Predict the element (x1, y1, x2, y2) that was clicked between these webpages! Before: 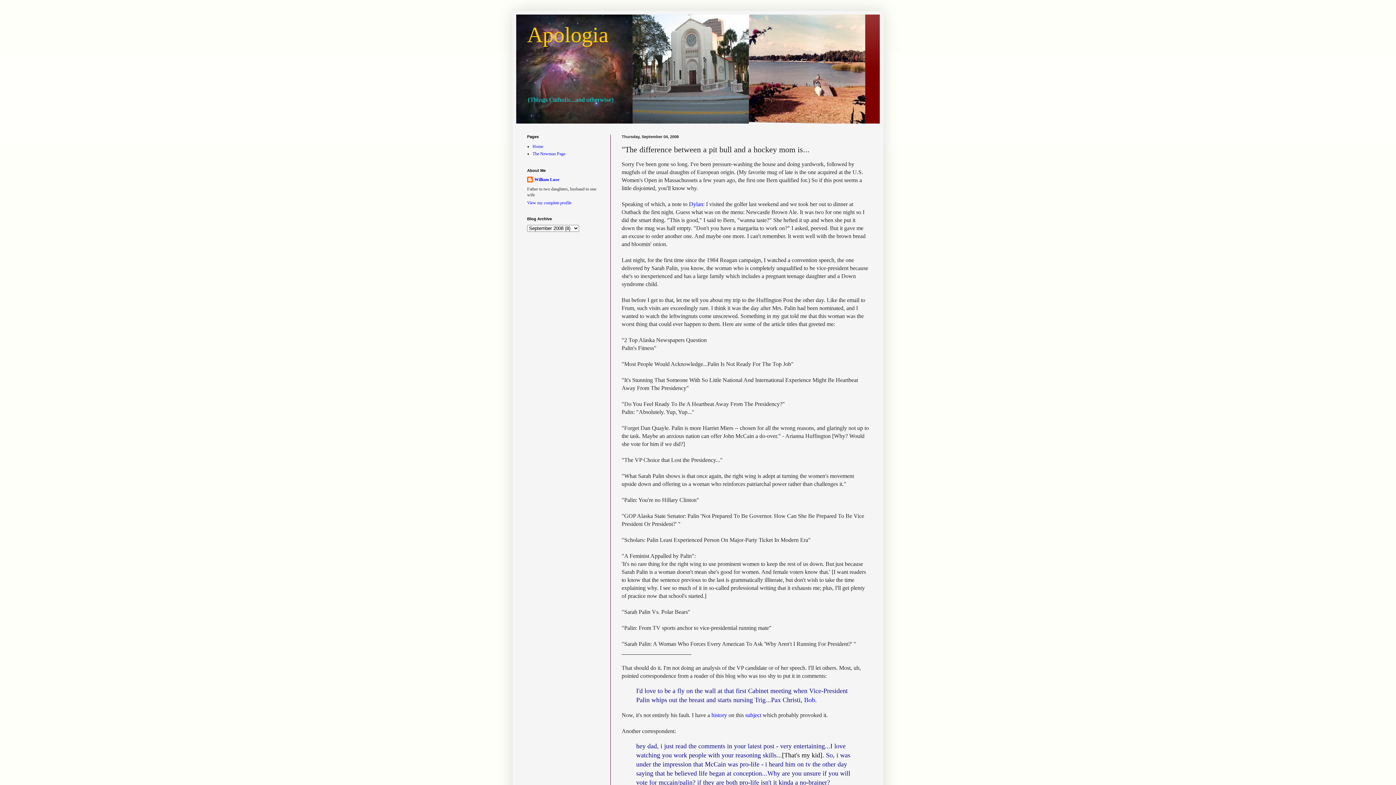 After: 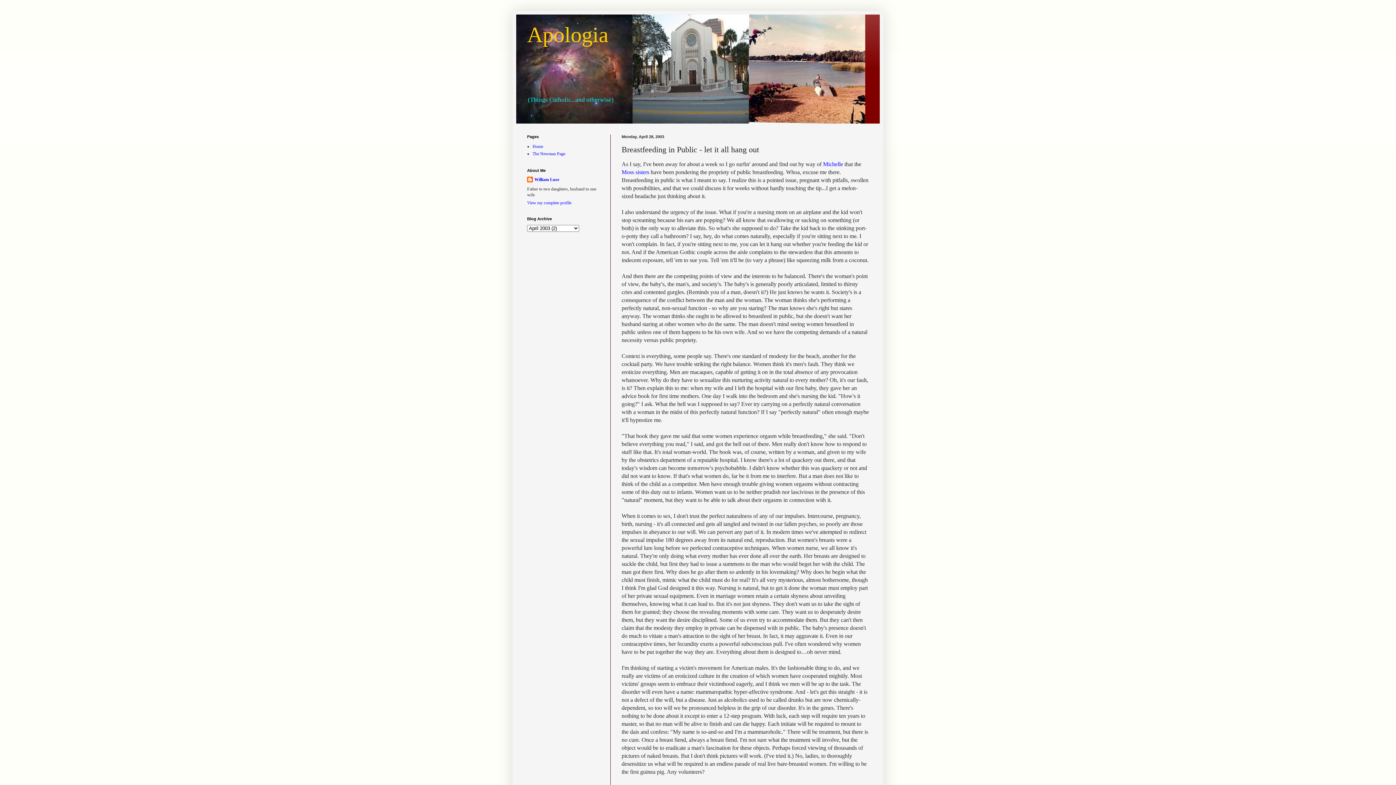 Action: label: history bbox: (711, 712, 727, 718)